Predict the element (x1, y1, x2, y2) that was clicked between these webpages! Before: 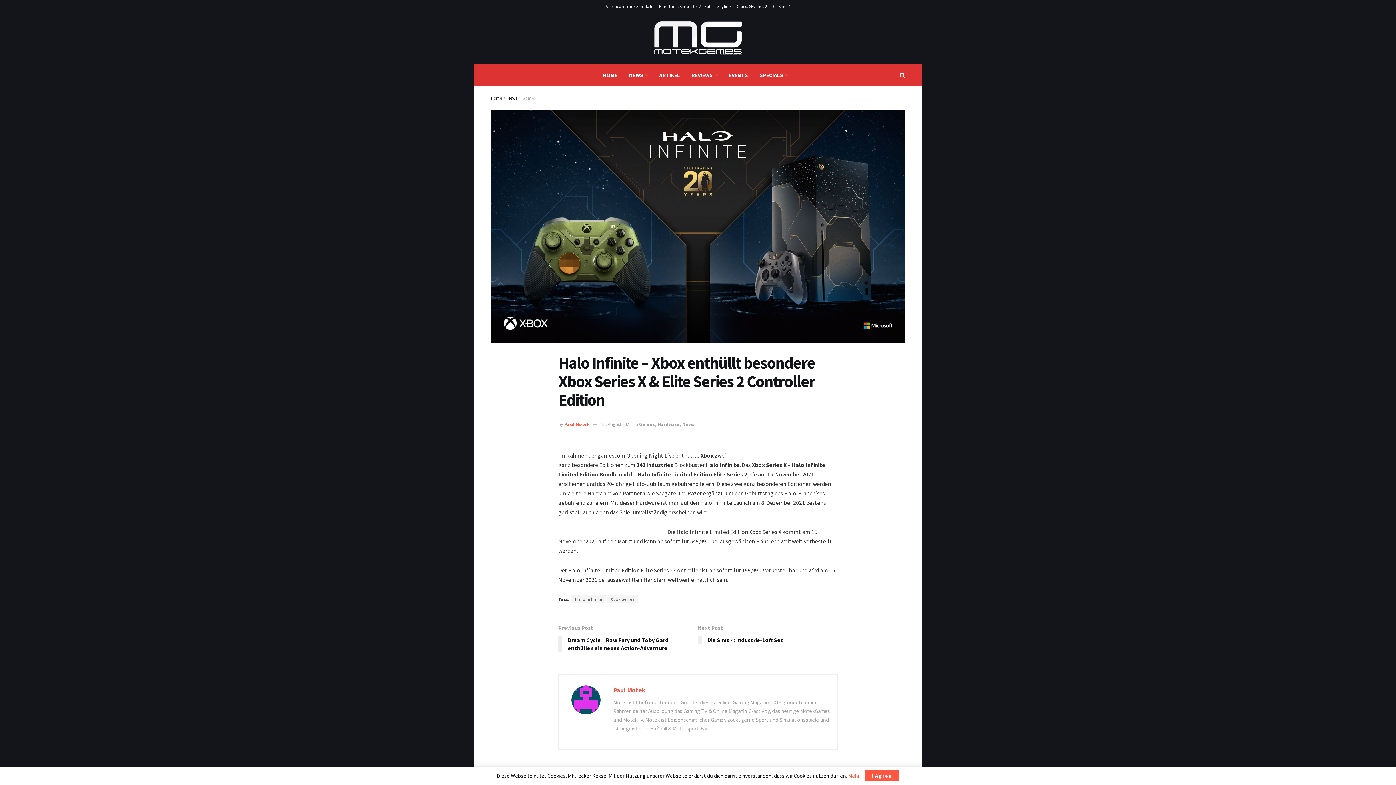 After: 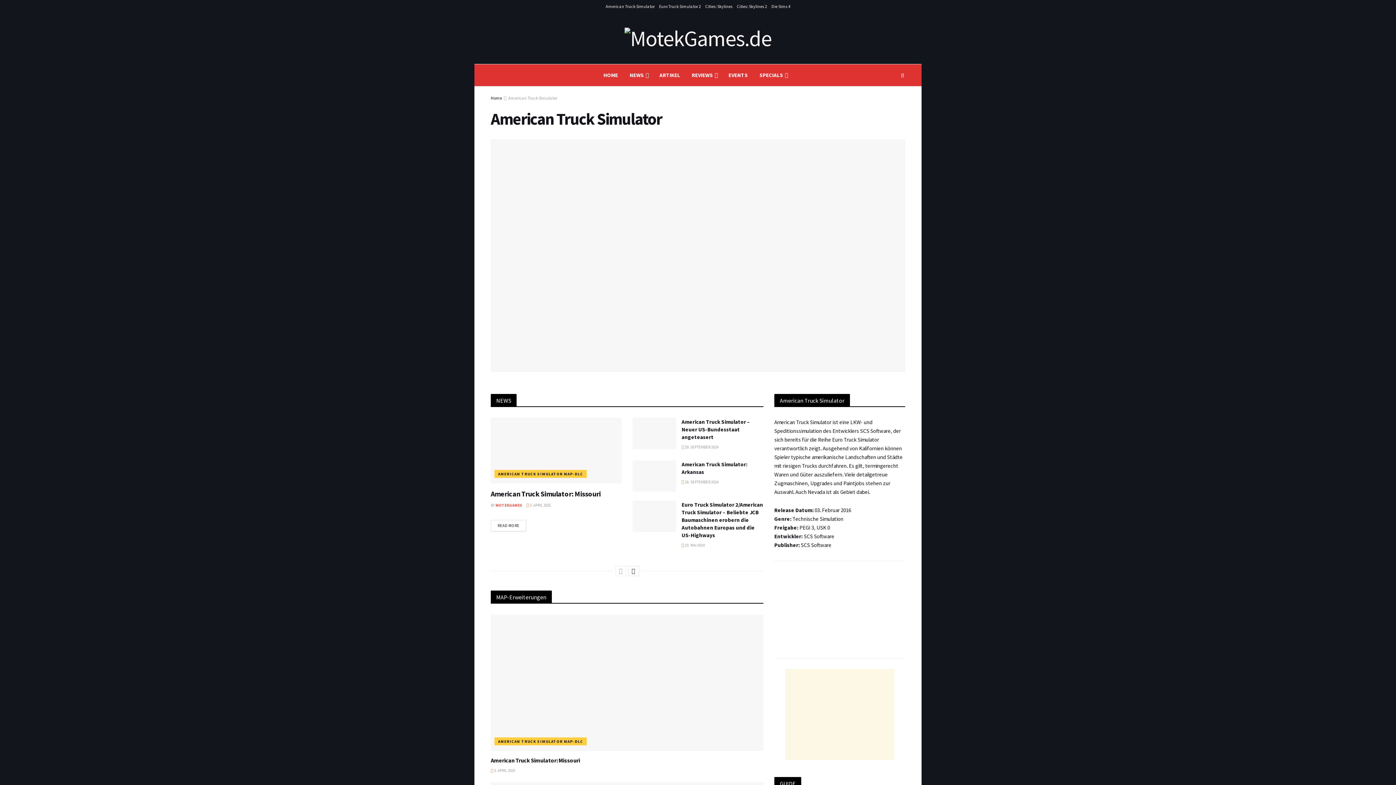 Action: bbox: (605, 0, 654, 13) label: American Truck Simulator